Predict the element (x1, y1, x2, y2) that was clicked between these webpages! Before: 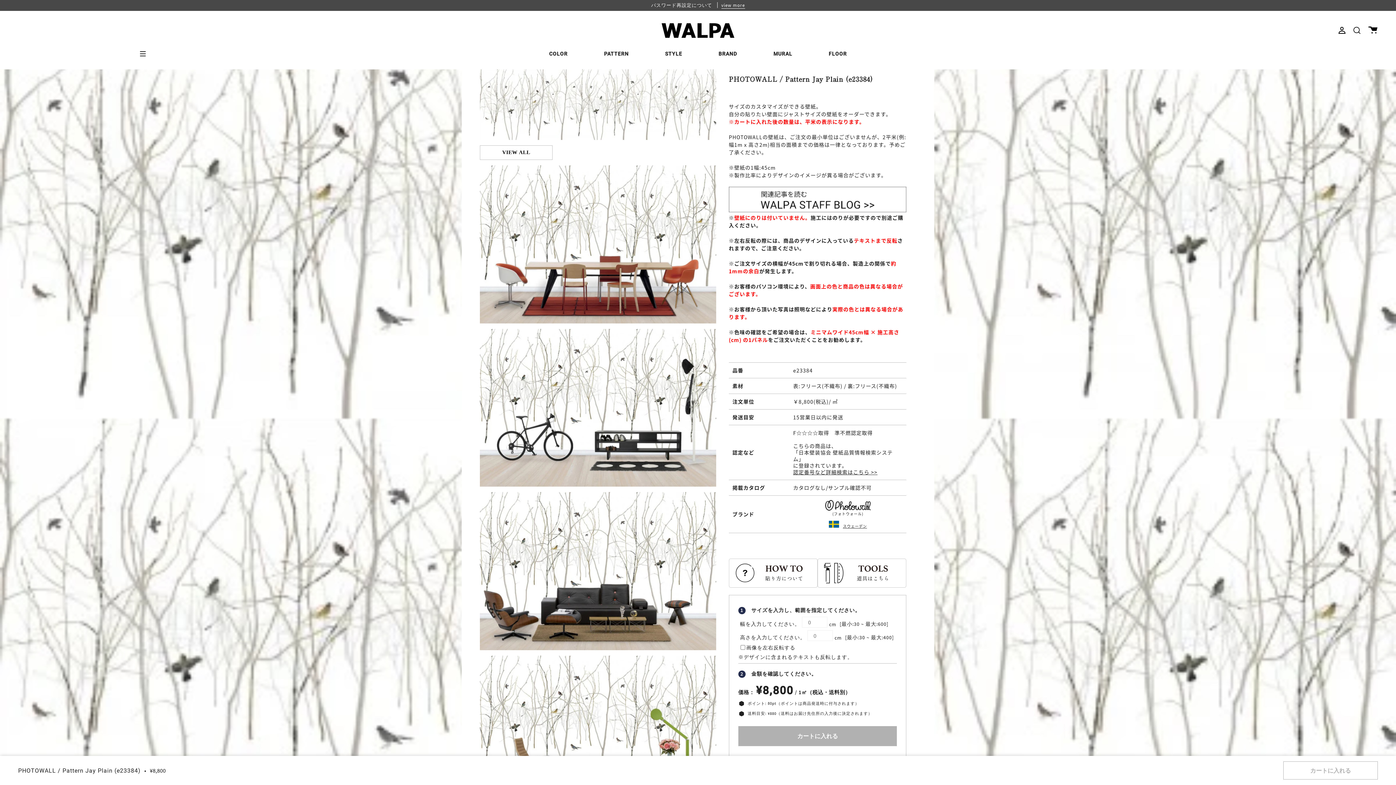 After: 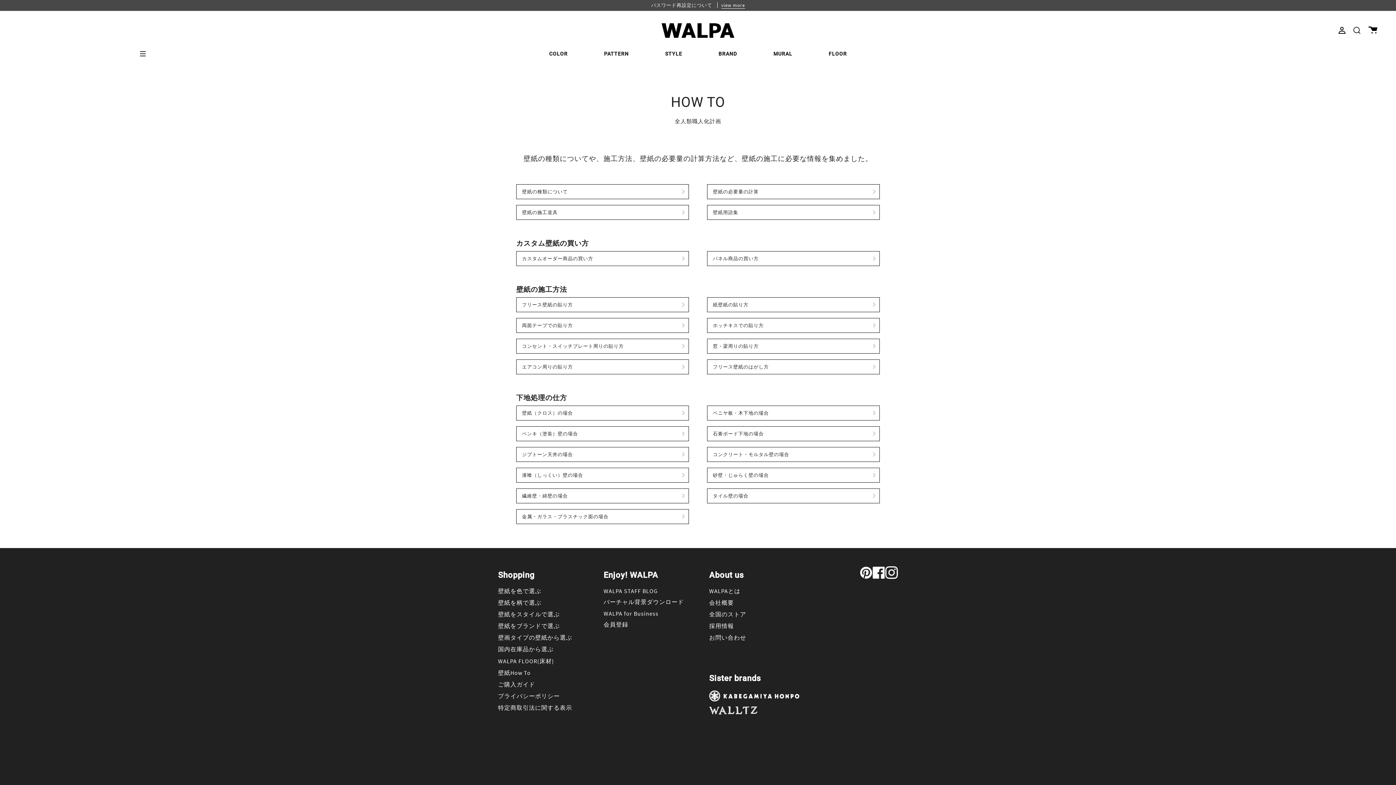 Action: label: 貼り方について bbox: (734, 559, 812, 587)